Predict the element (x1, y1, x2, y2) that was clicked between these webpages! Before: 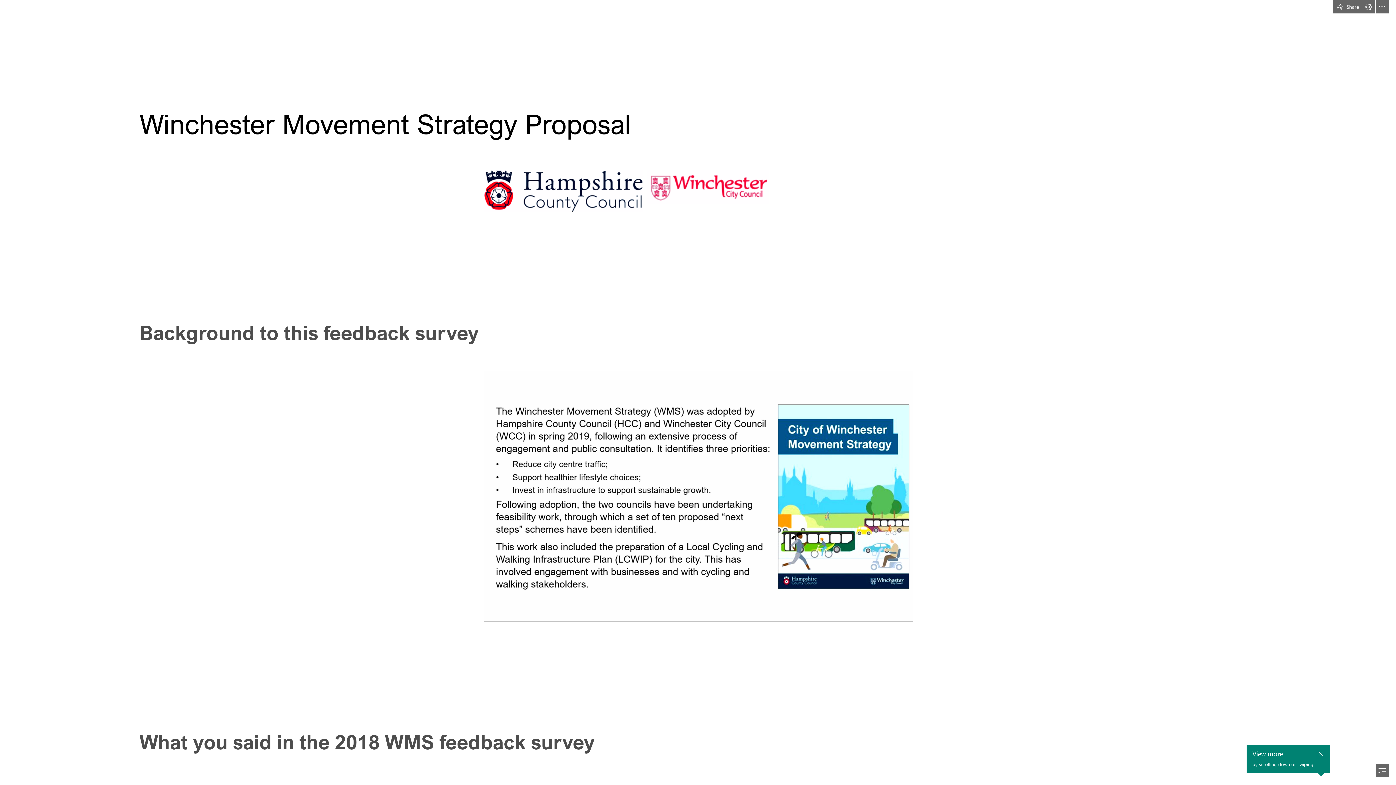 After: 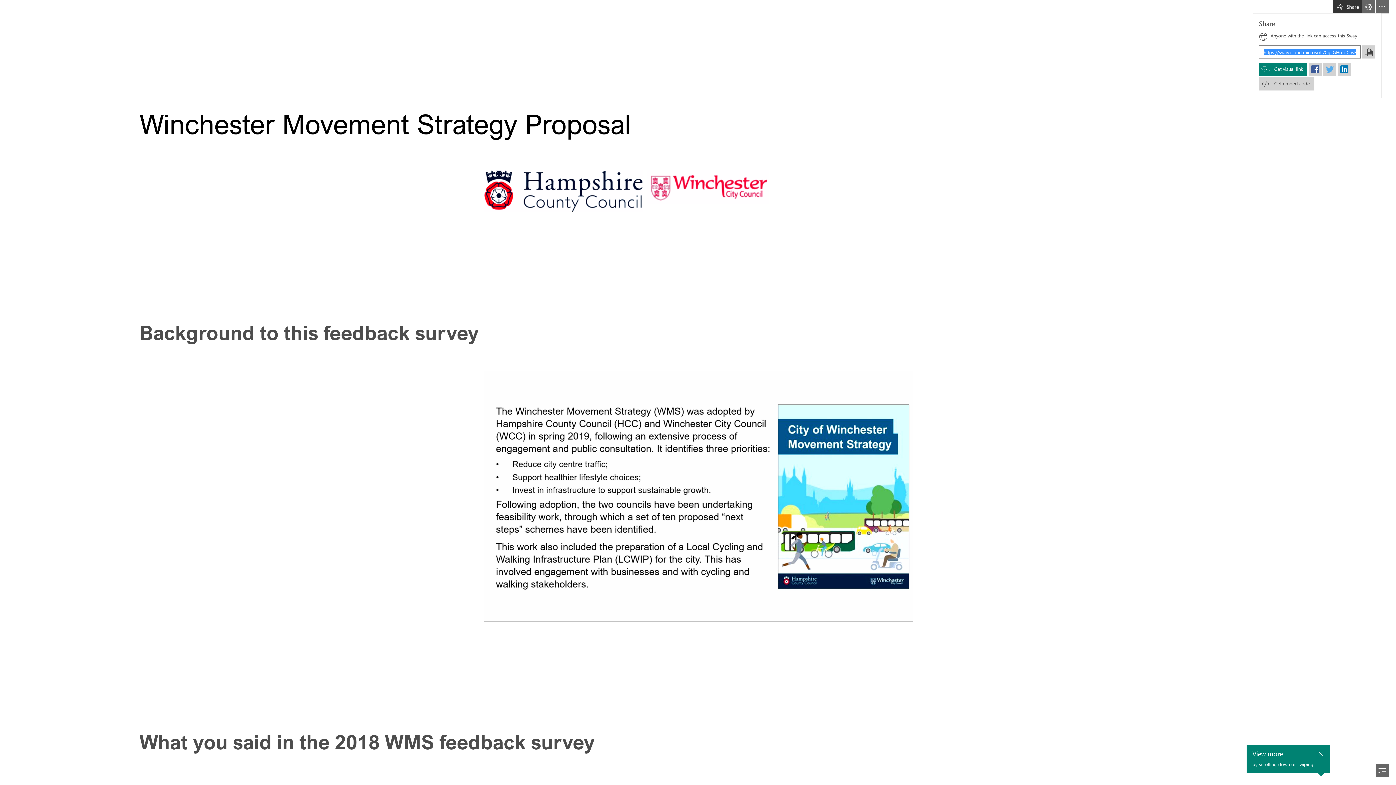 Action: bbox: (1333, 0, 1362, 13) label: Share this Sway